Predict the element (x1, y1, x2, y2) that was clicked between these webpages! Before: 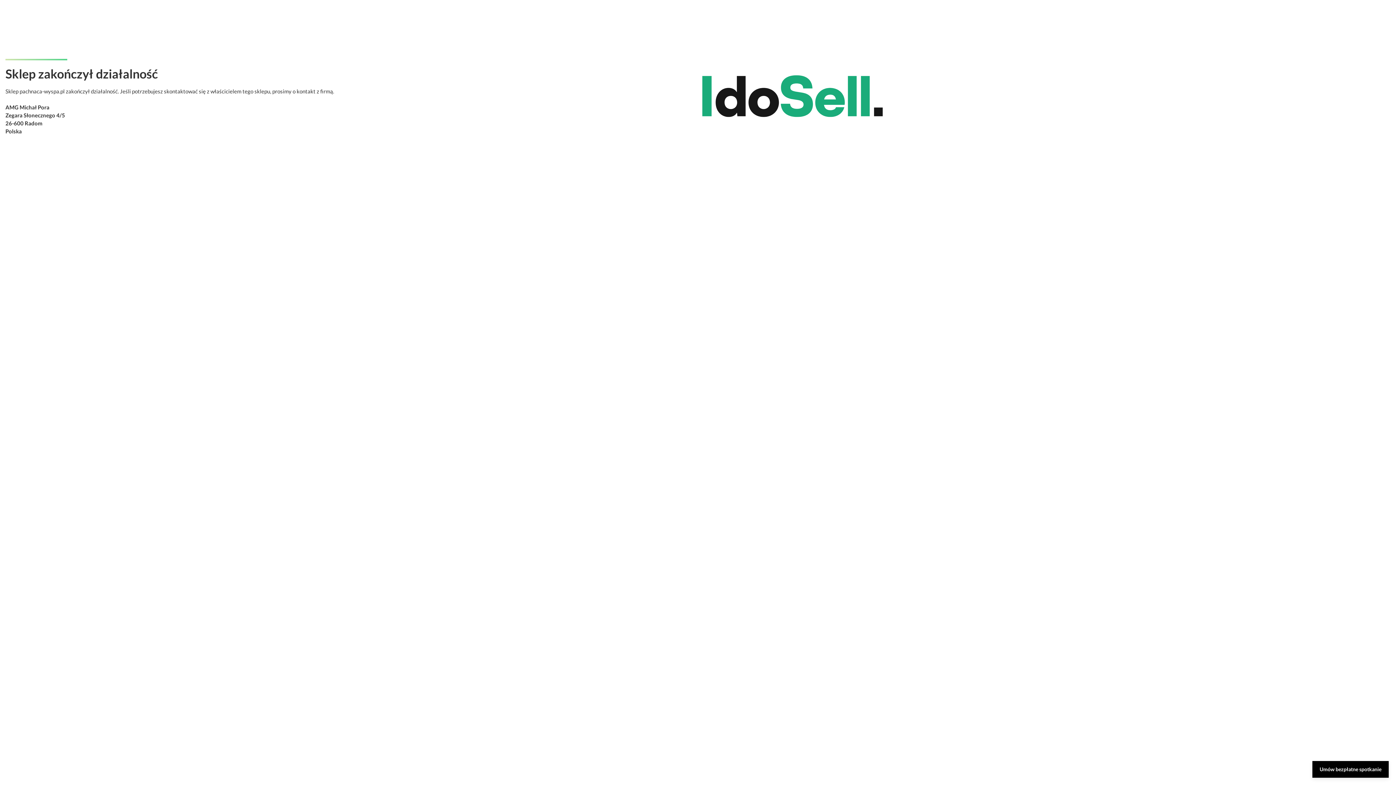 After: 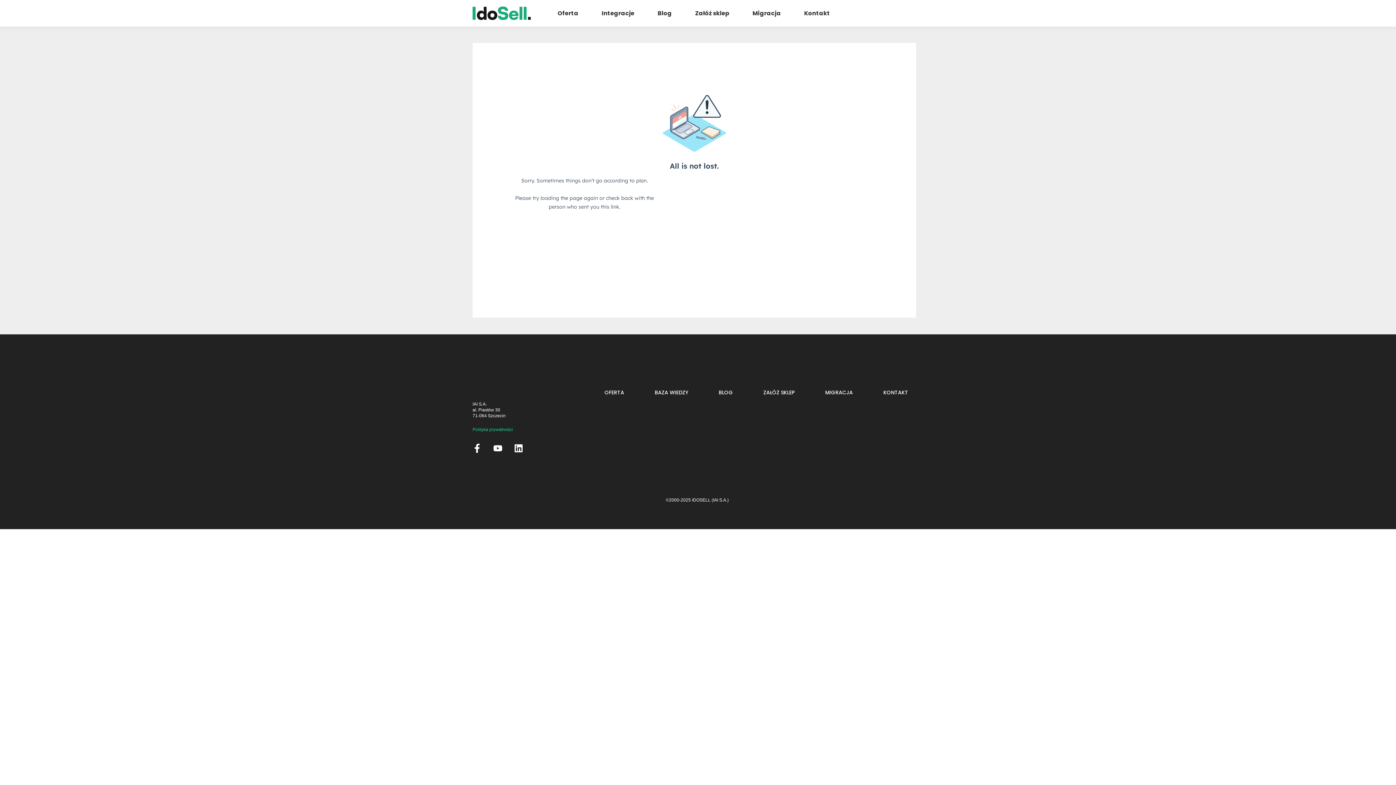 Action: label: Umów bezpłatne spotkanie bbox: (1312, 761, 1389, 778)